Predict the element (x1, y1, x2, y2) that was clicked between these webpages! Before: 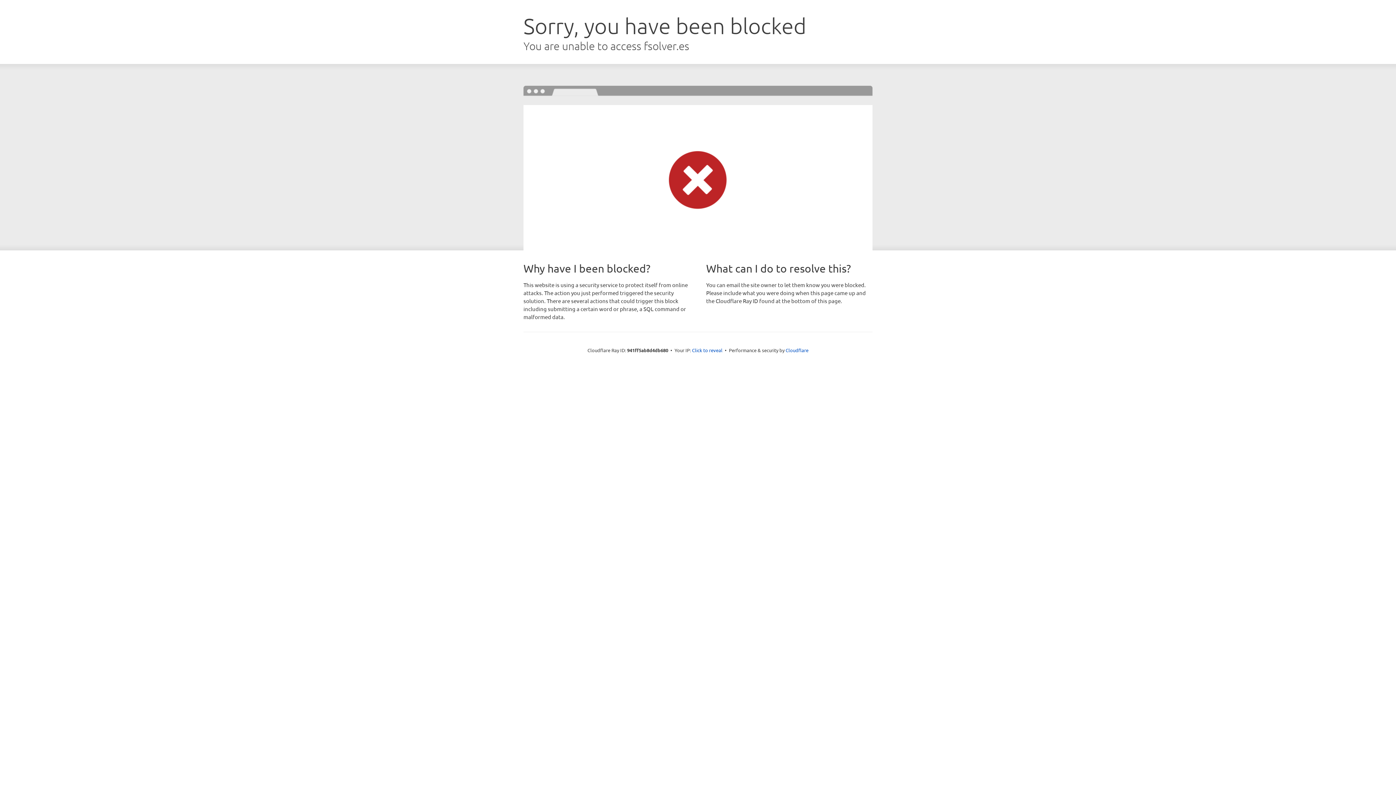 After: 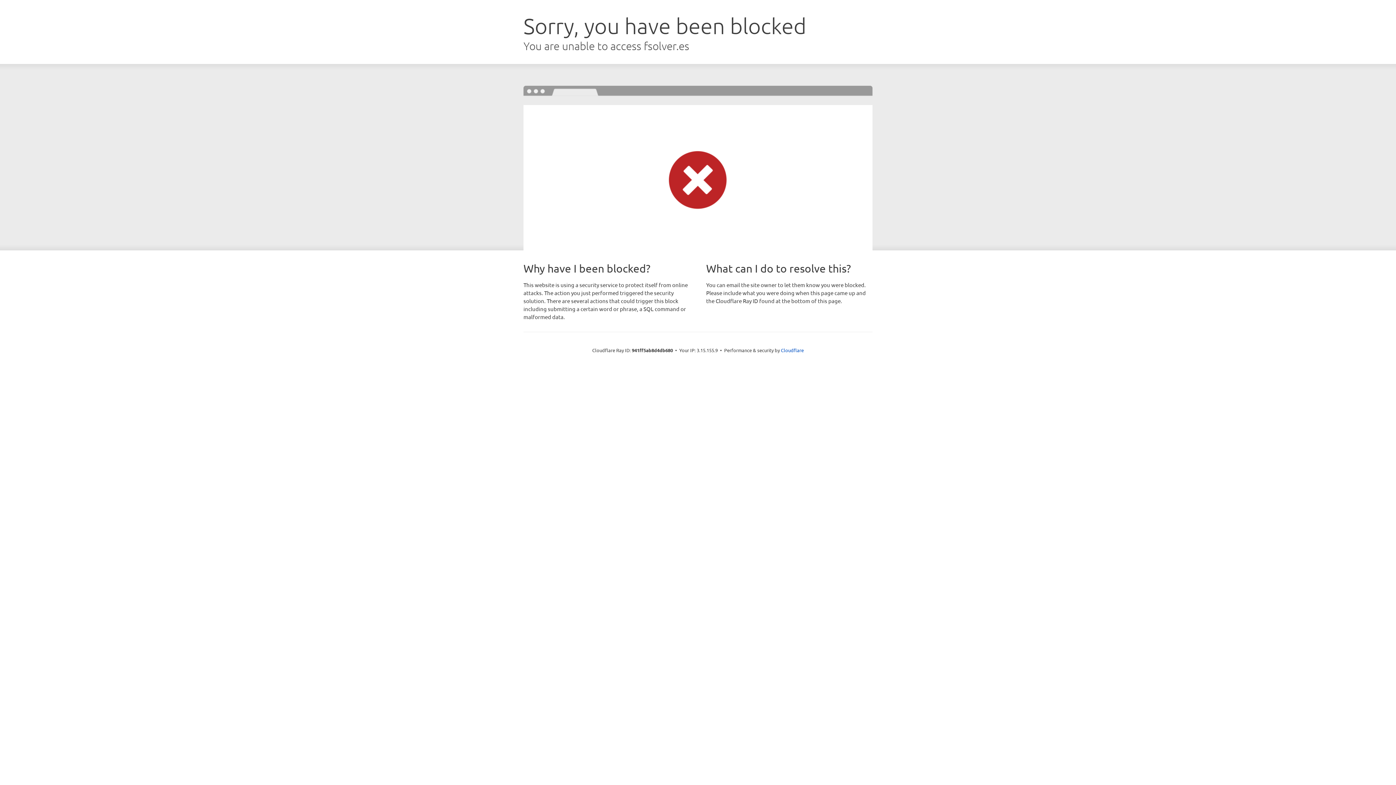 Action: label: Click to reveal bbox: (692, 346, 722, 353)